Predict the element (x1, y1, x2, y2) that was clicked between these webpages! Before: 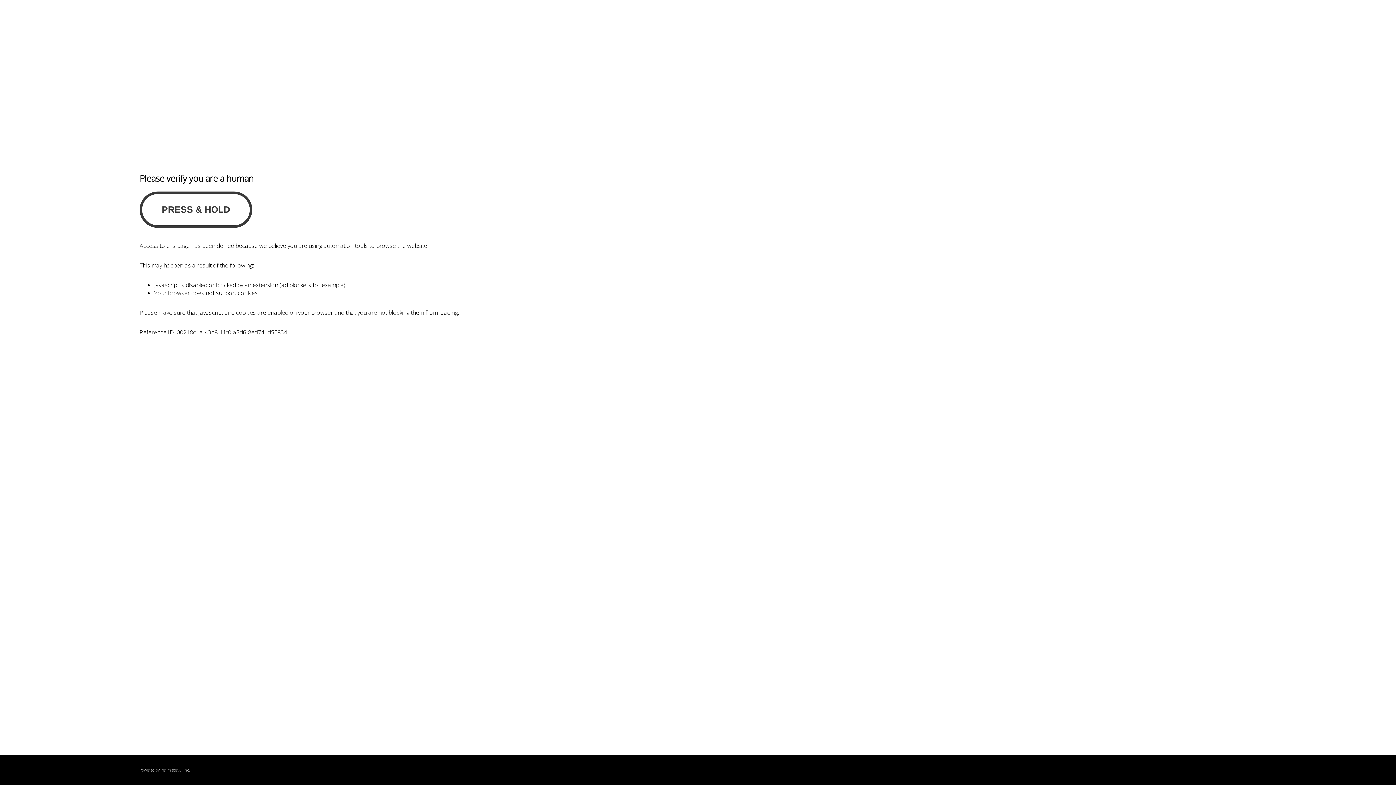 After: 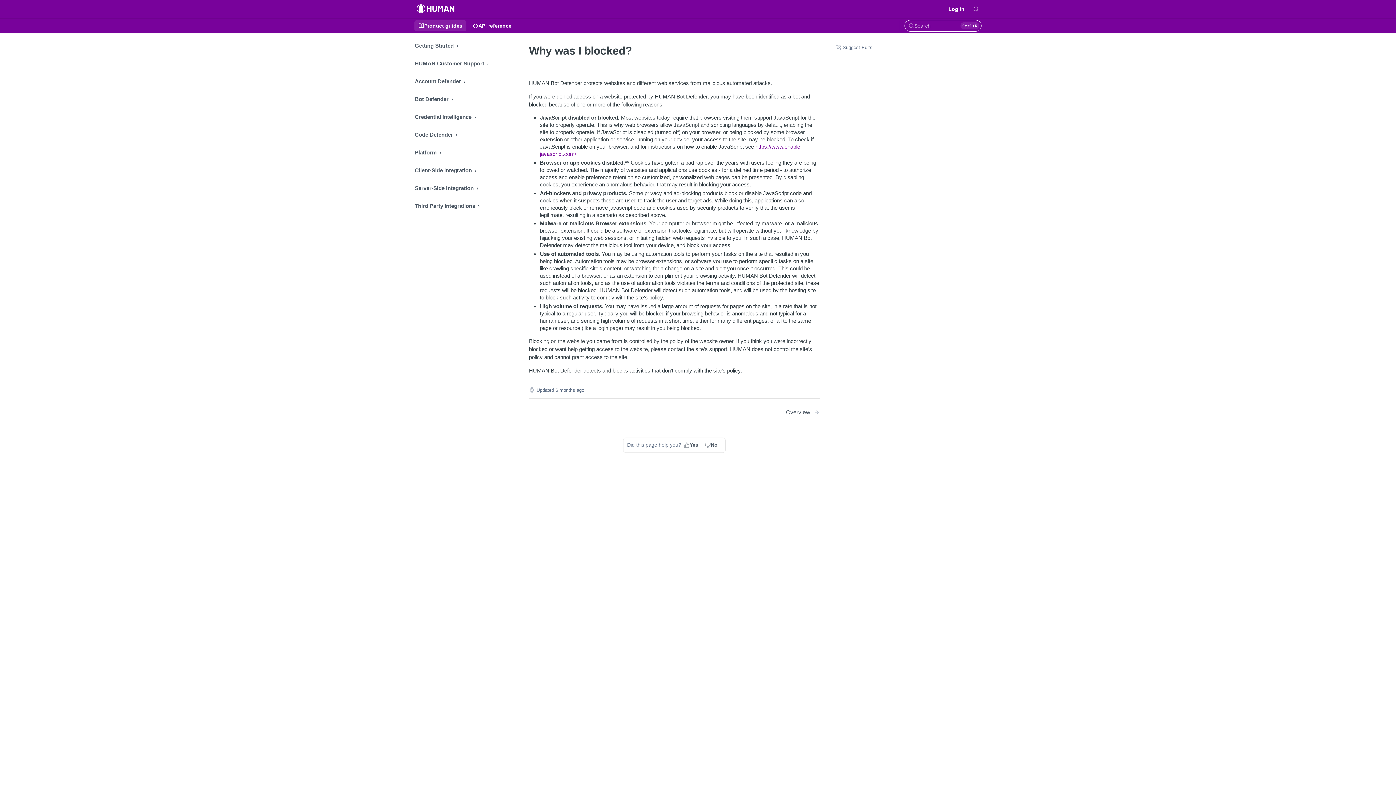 Action: bbox: (160, 767, 180, 773) label: PerimeterX